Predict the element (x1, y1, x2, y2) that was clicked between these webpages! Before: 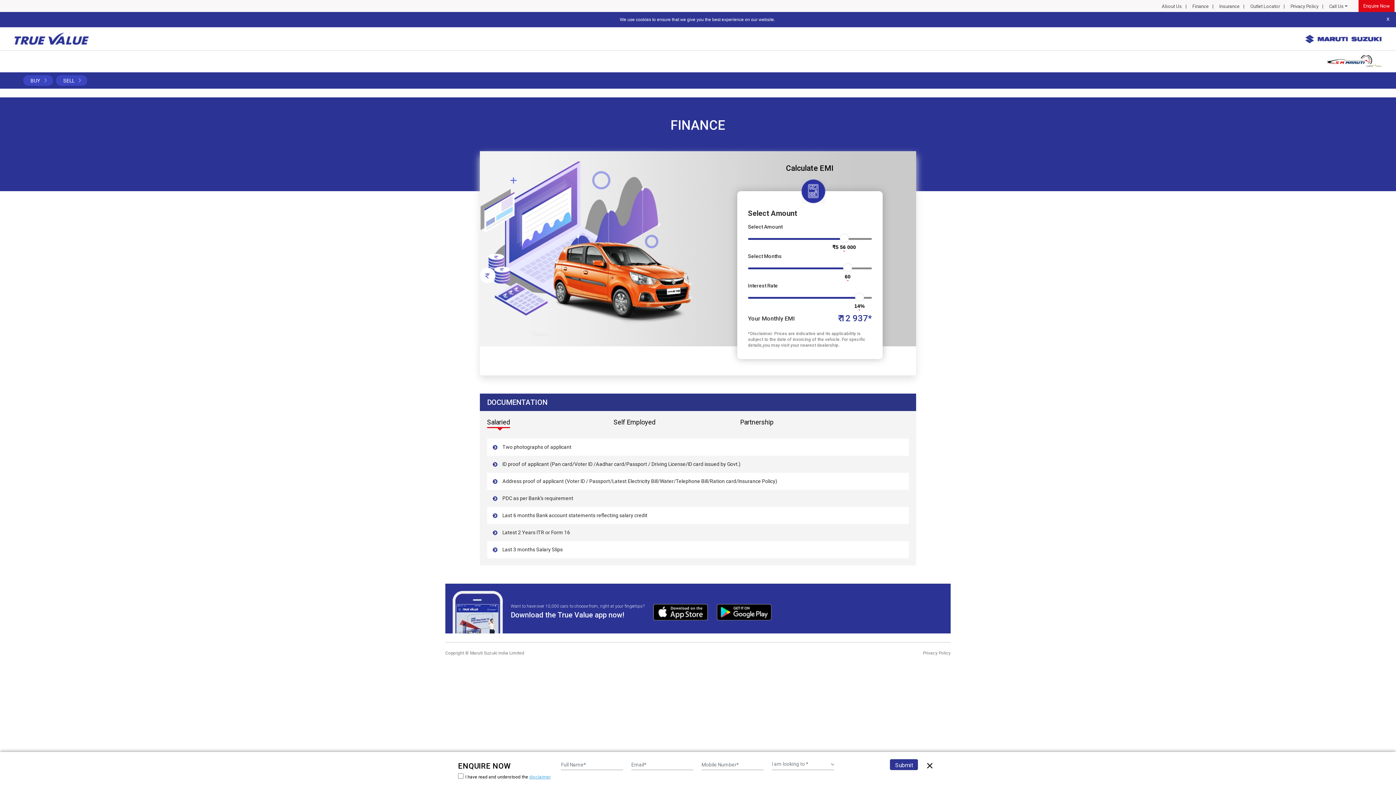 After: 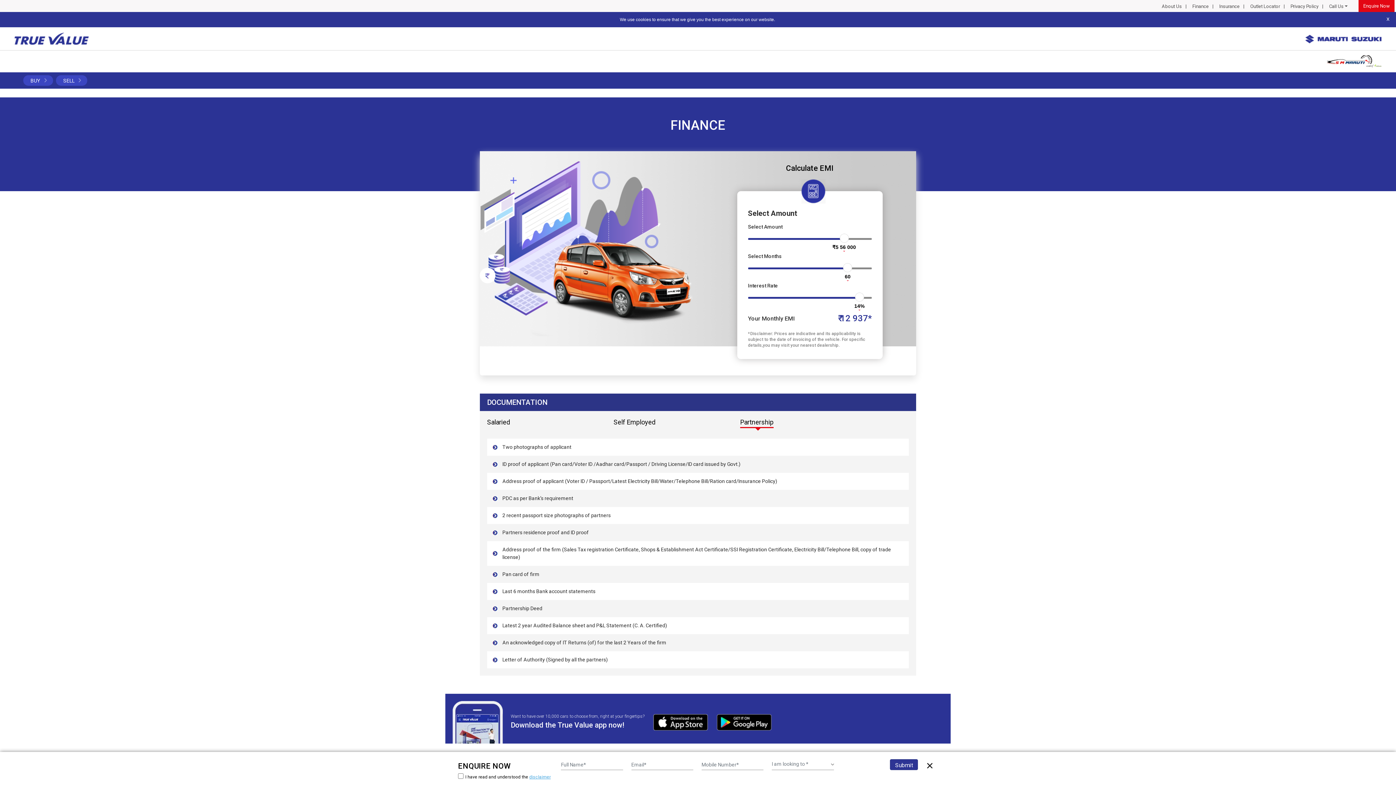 Action: label: Partnership bbox: (740, 418, 773, 428)